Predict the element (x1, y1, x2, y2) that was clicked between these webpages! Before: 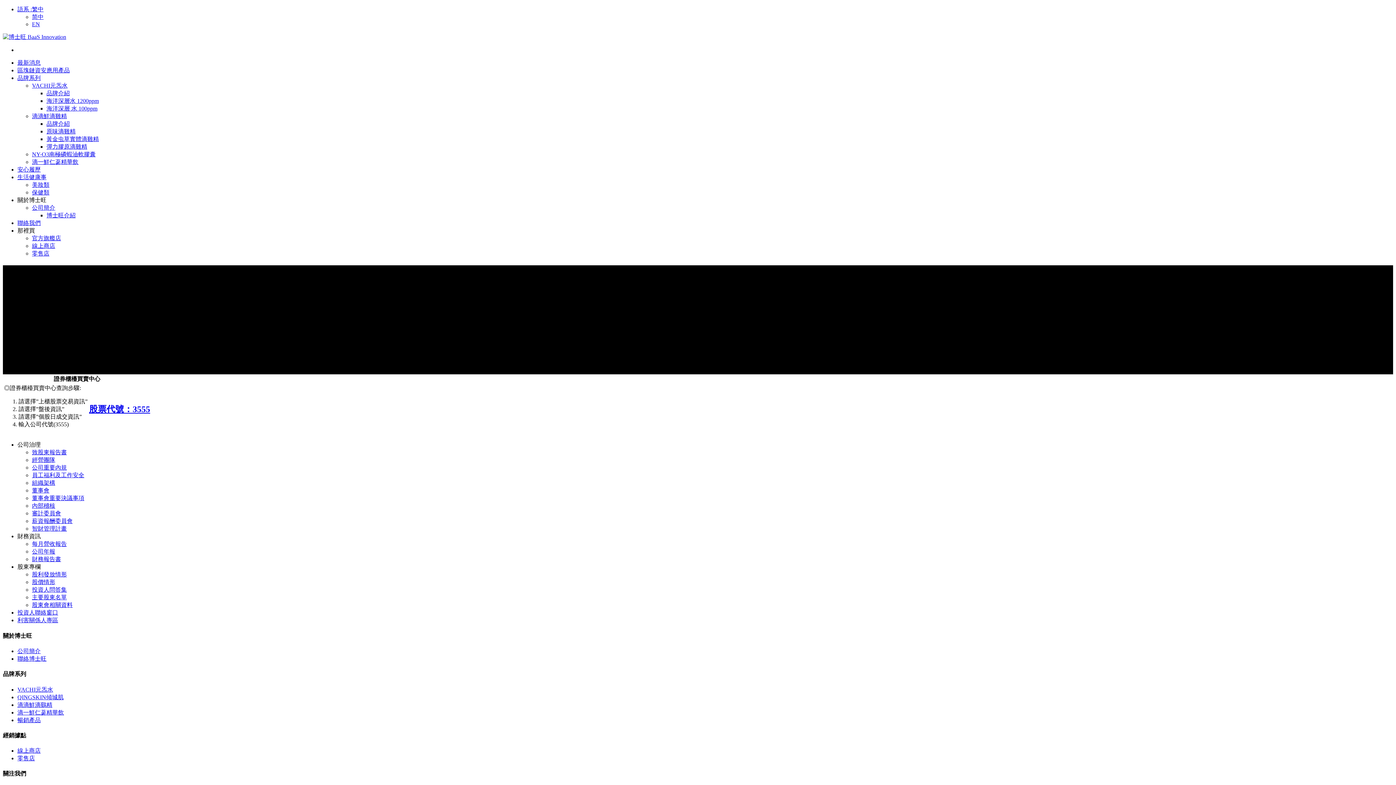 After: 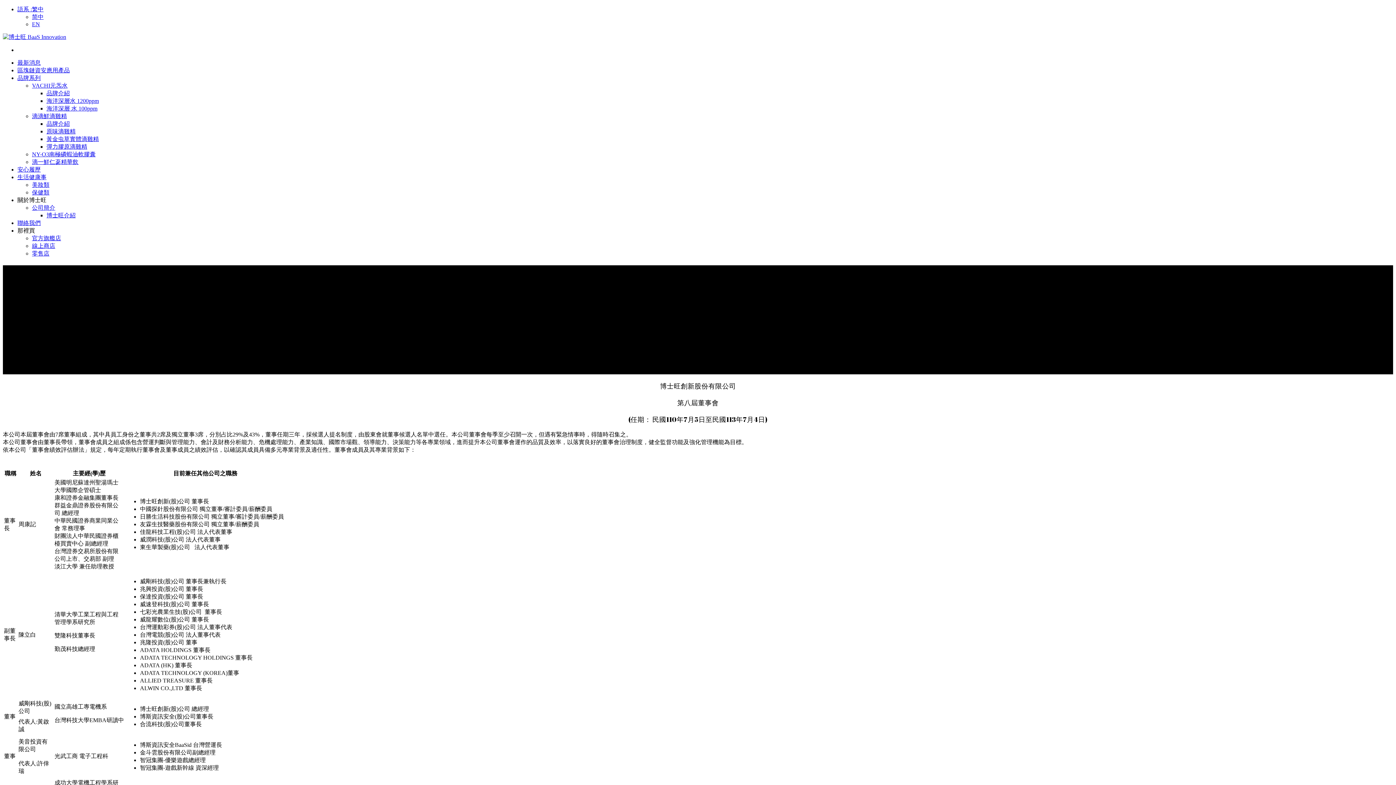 Action: label: 董事會 bbox: (32, 487, 49, 493)